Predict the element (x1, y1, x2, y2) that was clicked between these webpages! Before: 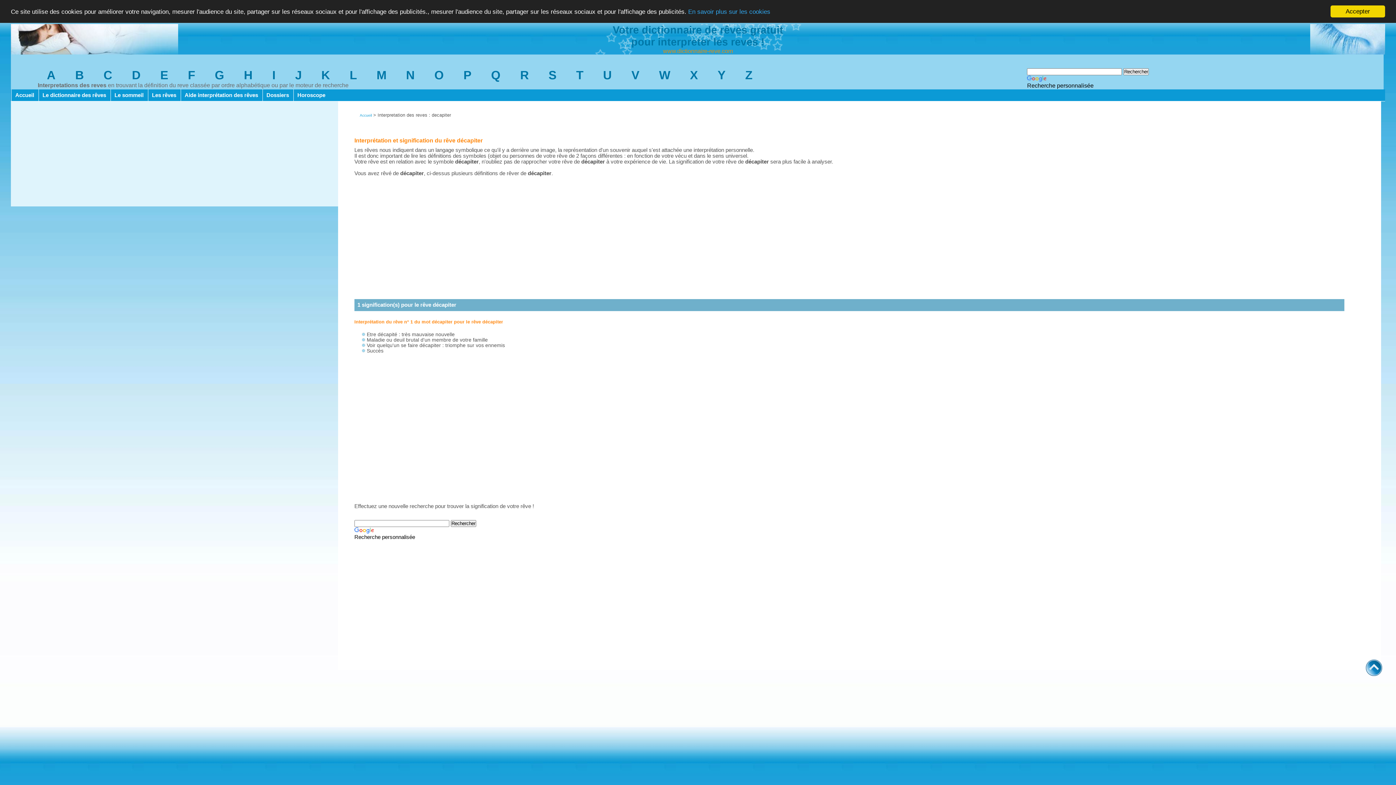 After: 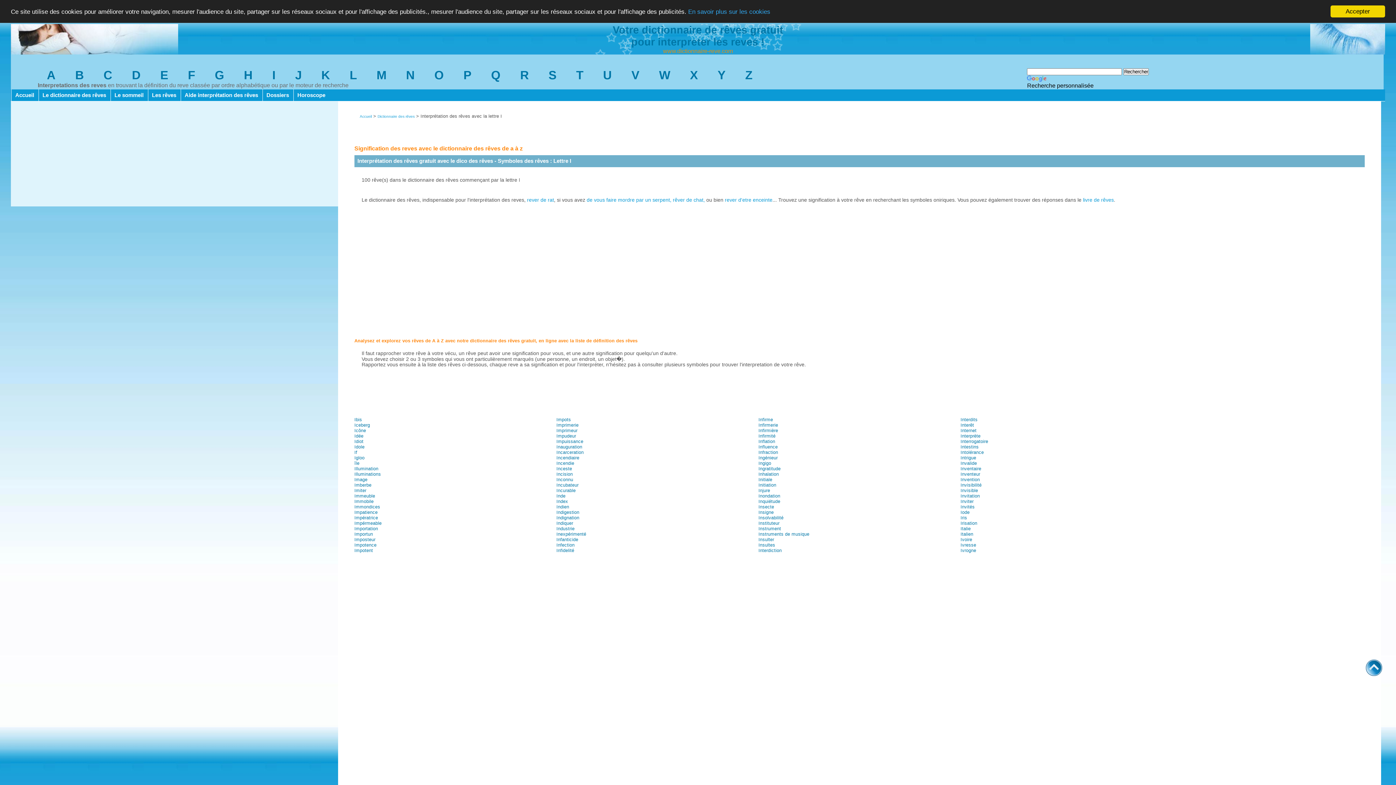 Action: label: I bbox: (272, 68, 275, 81)